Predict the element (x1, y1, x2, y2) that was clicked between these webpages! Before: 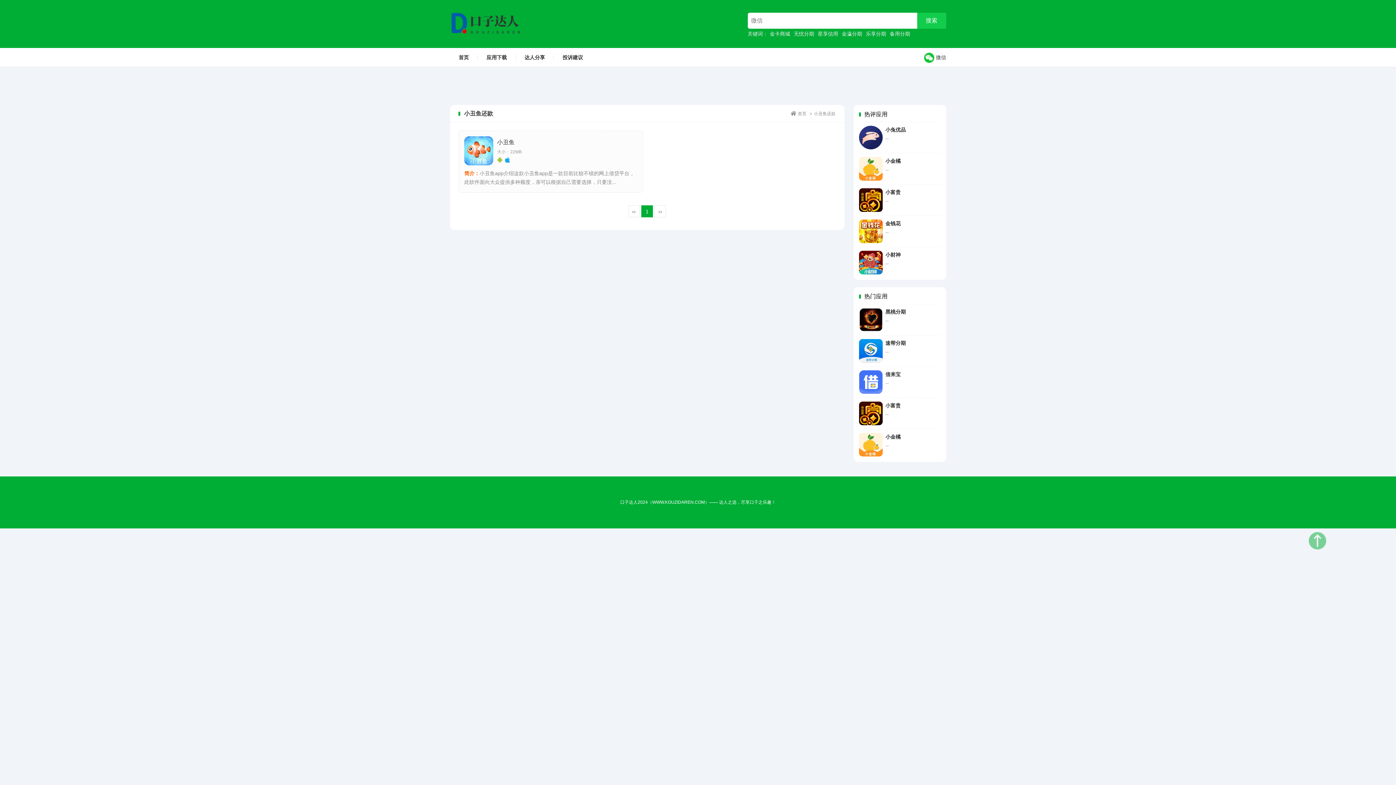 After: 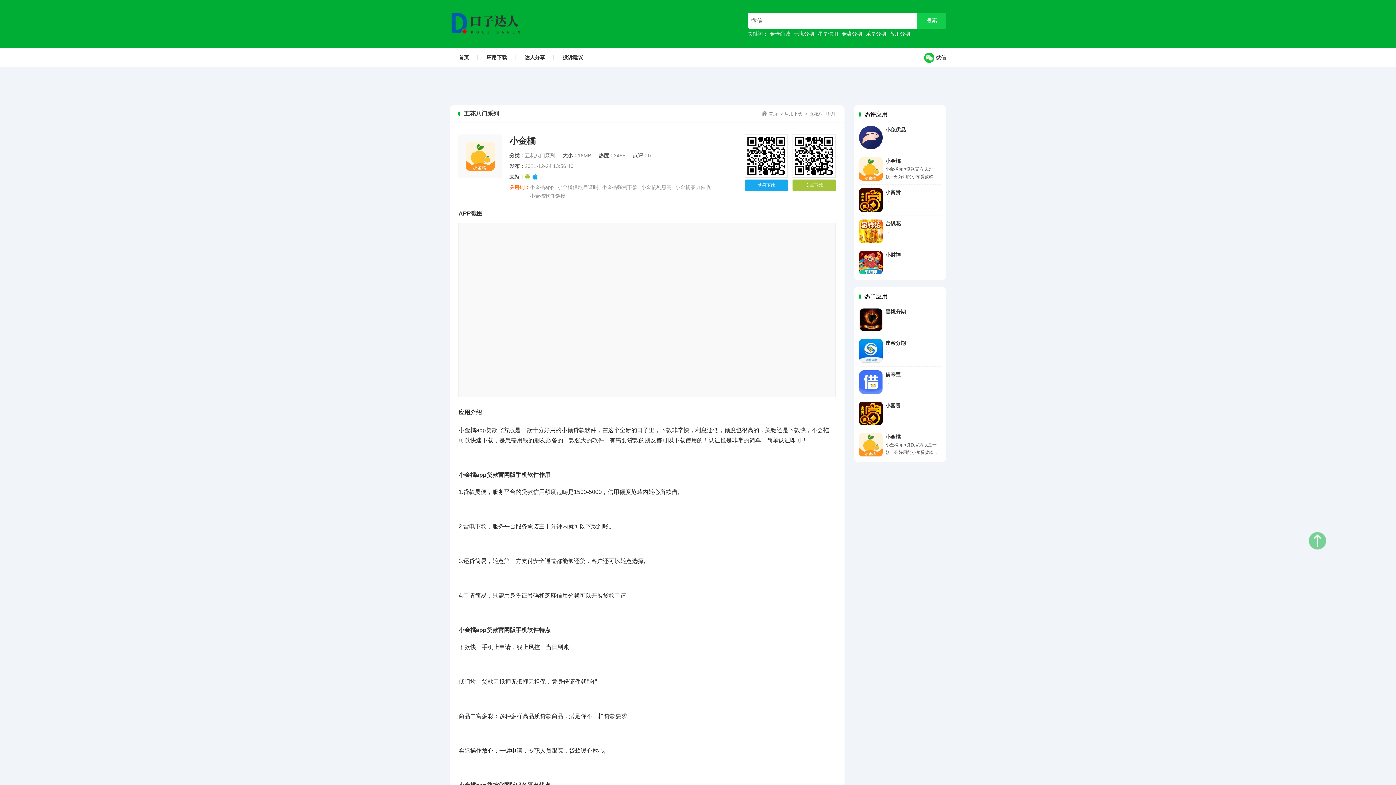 Action: bbox: (859, 433, 882, 456)